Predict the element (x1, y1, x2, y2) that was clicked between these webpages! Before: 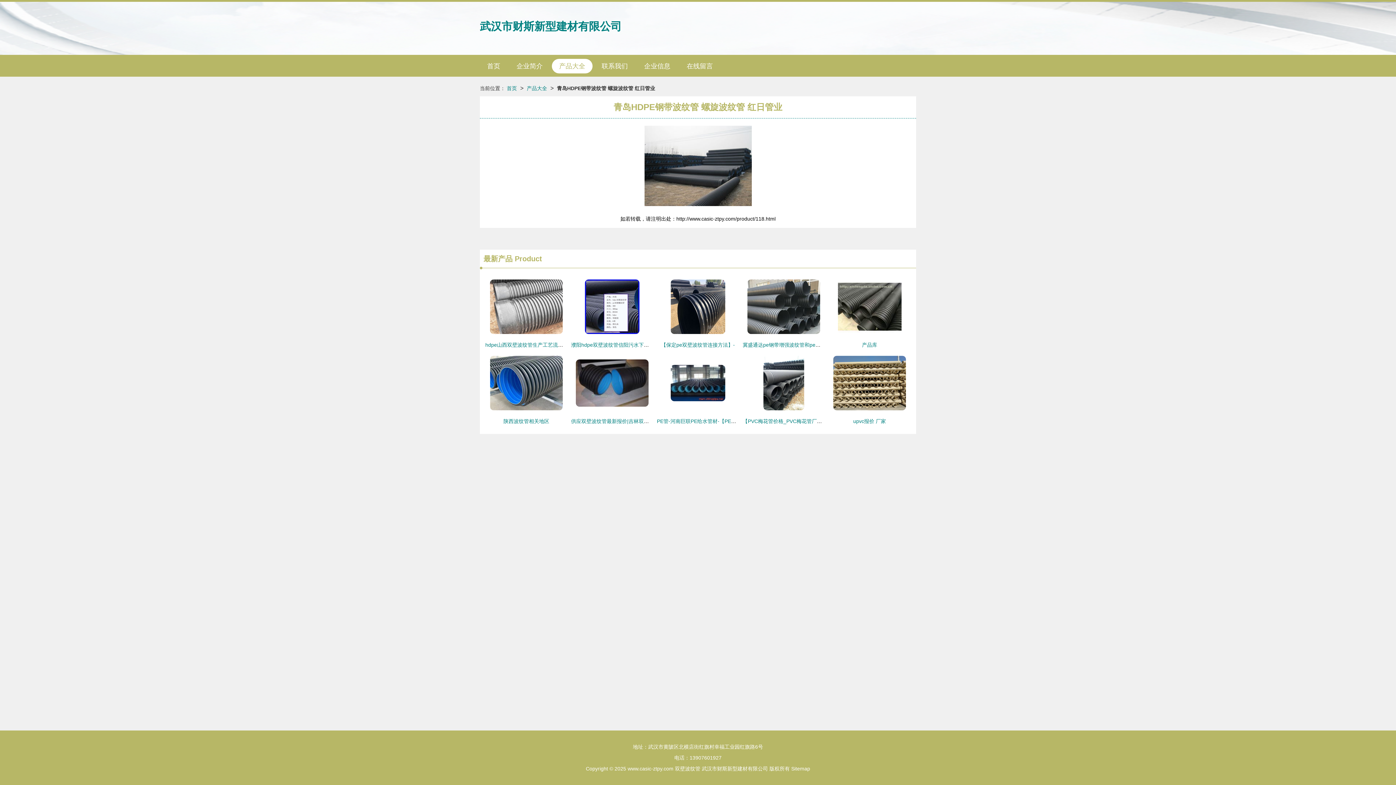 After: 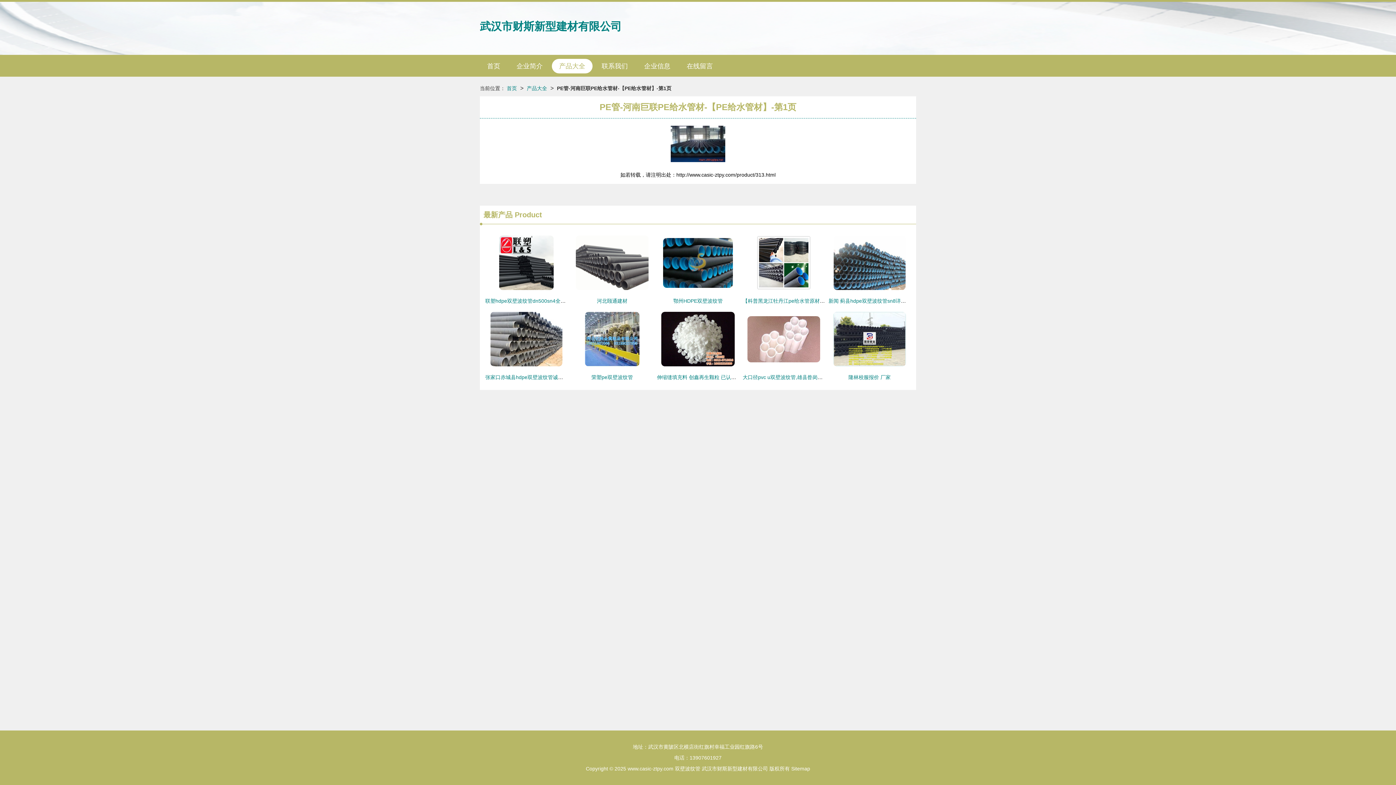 Action: bbox: (657, 354, 739, 412)